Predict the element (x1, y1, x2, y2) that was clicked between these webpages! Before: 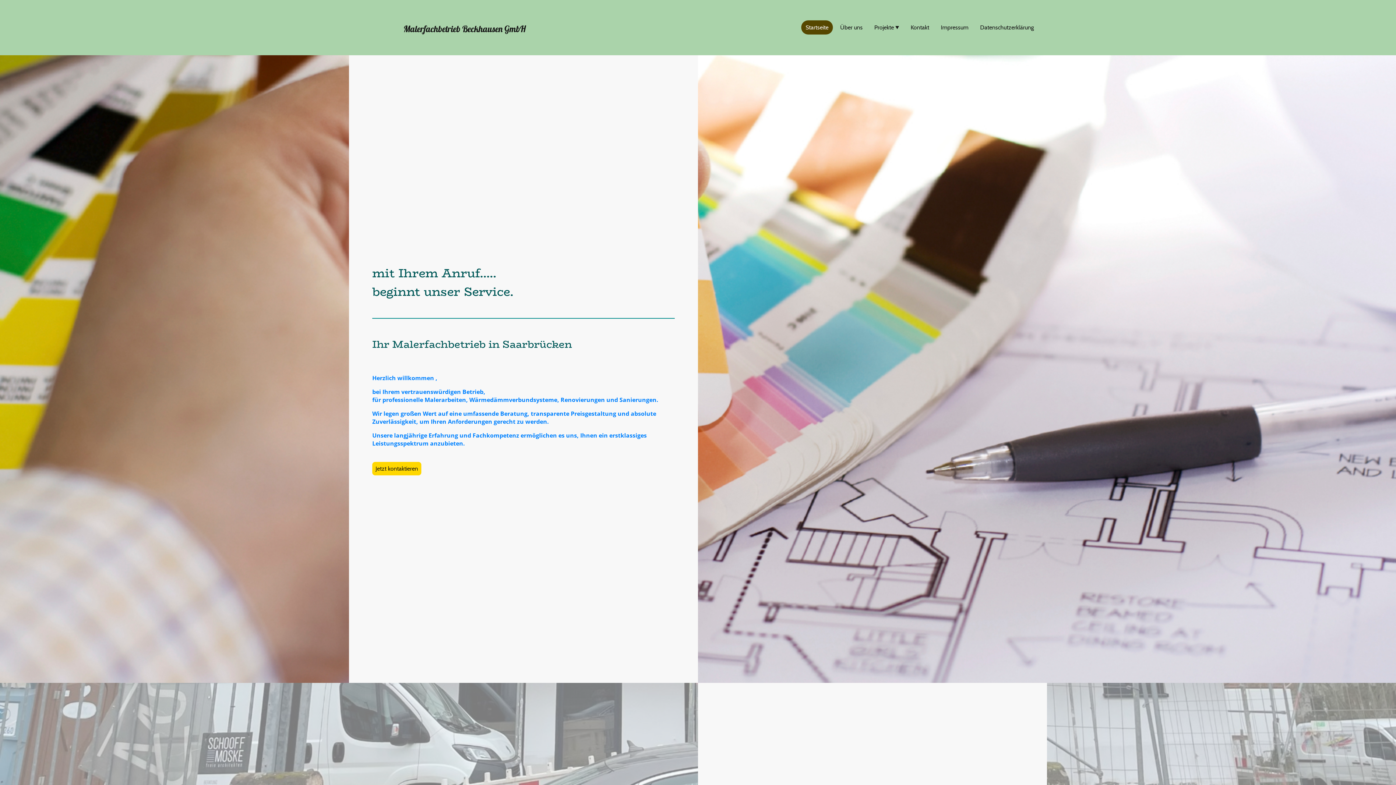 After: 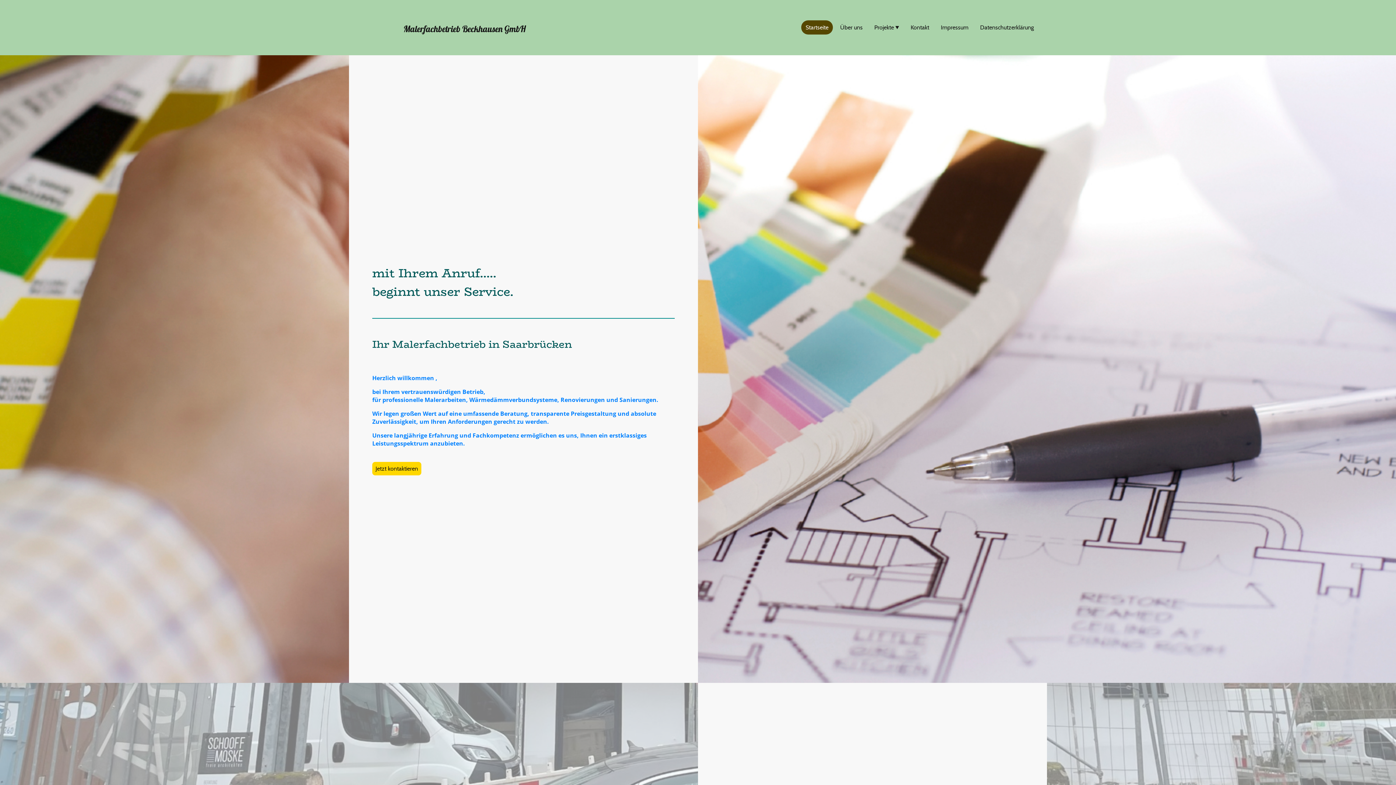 Action: bbox: (802, 21, 832, 33) label: Startseite